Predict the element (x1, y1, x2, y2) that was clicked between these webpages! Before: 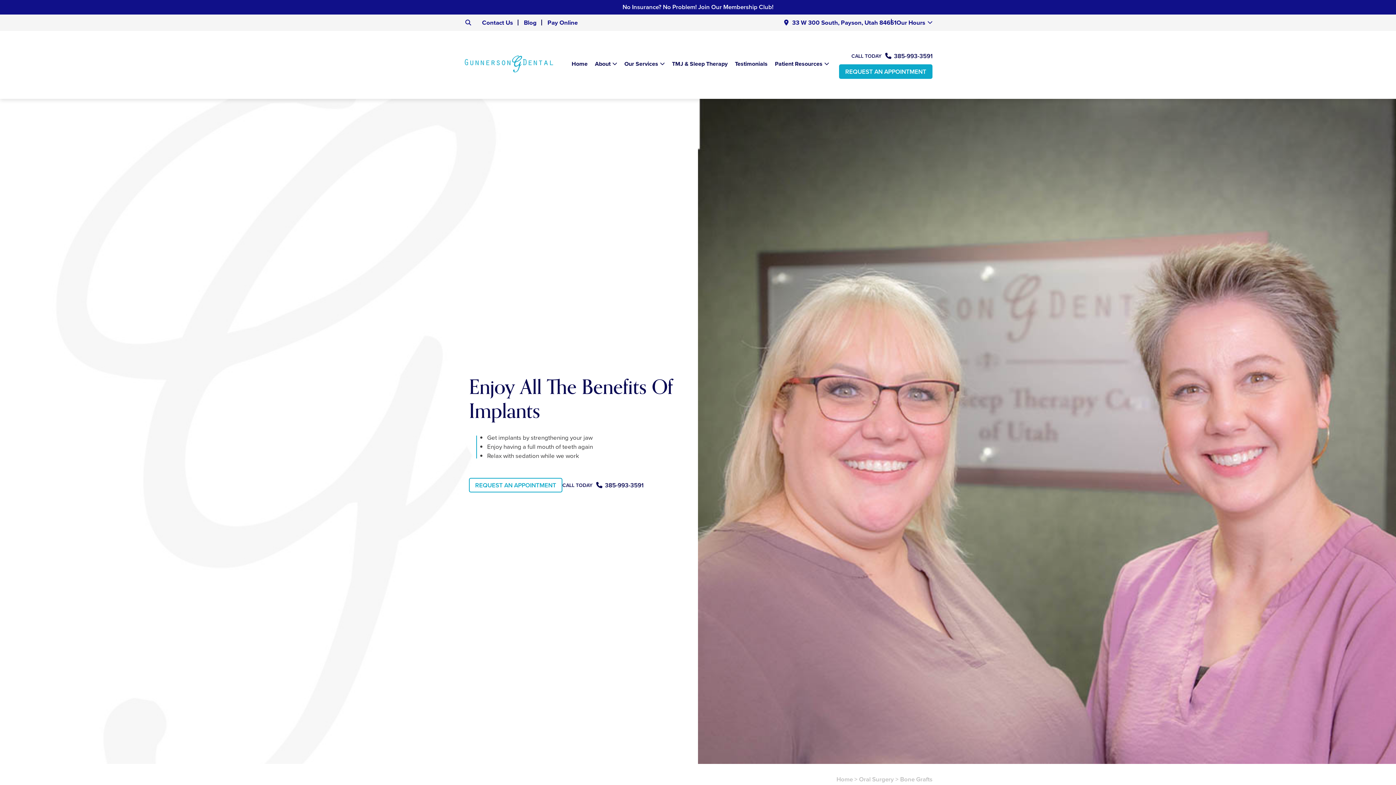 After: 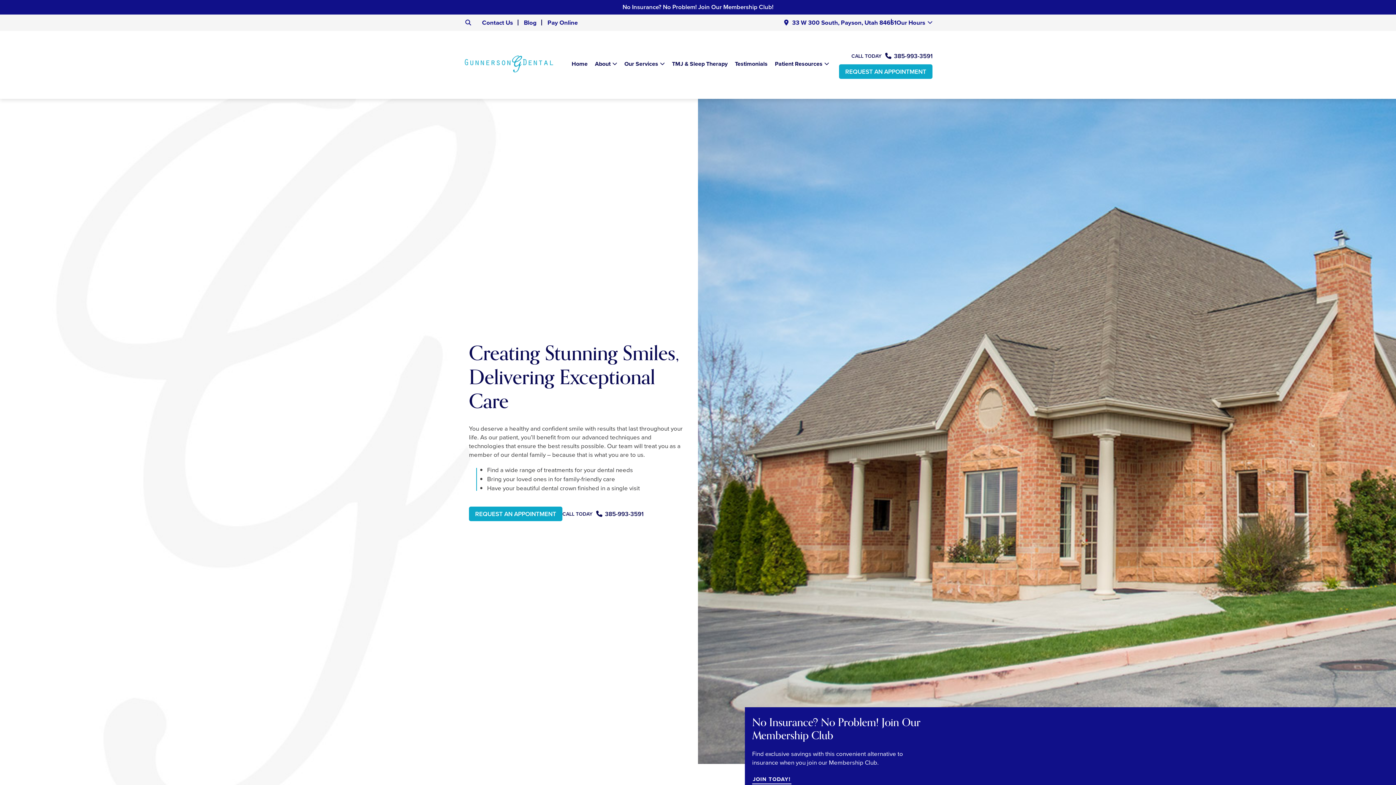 Action: bbox: (463, 78, 554, 88)